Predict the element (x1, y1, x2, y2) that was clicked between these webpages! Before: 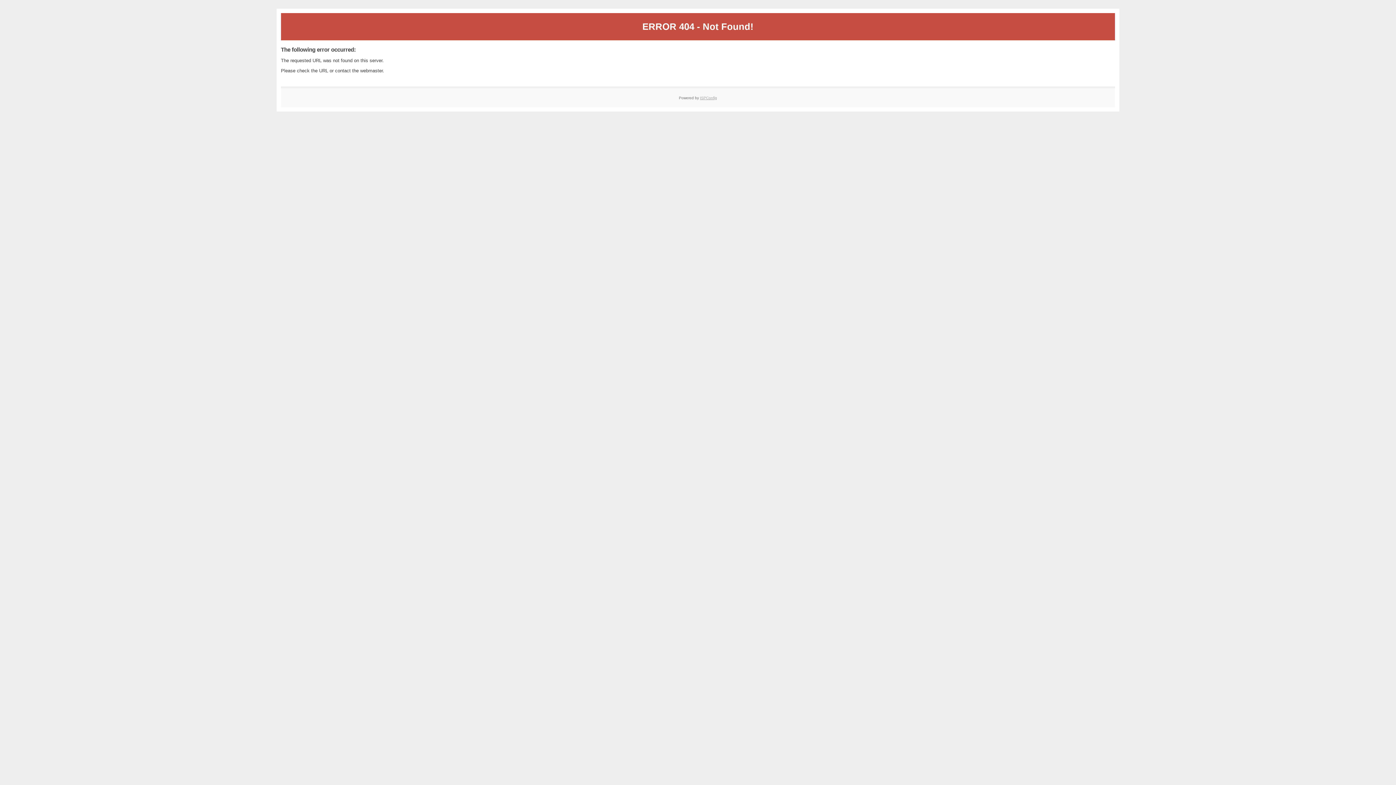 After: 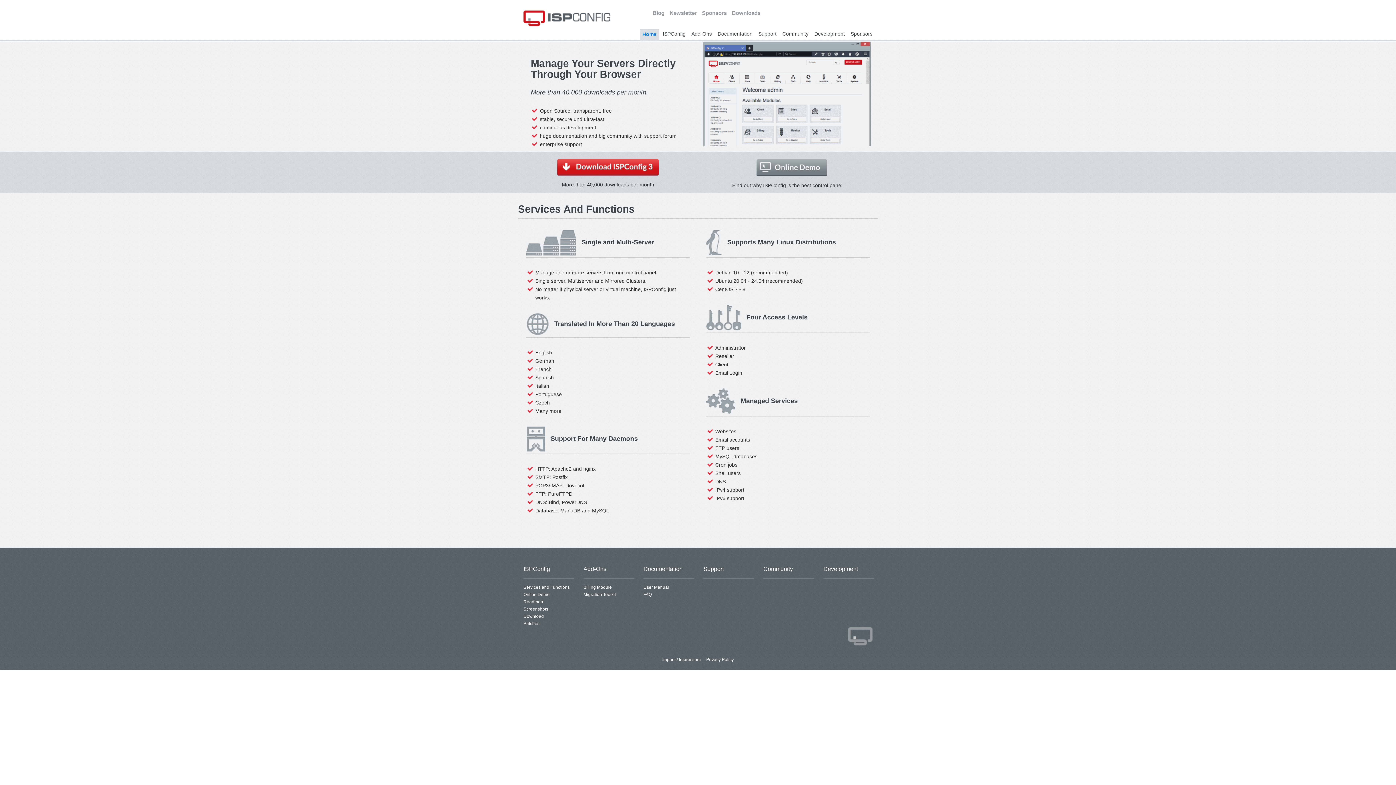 Action: bbox: (700, 95, 717, 99) label: ISPConfig